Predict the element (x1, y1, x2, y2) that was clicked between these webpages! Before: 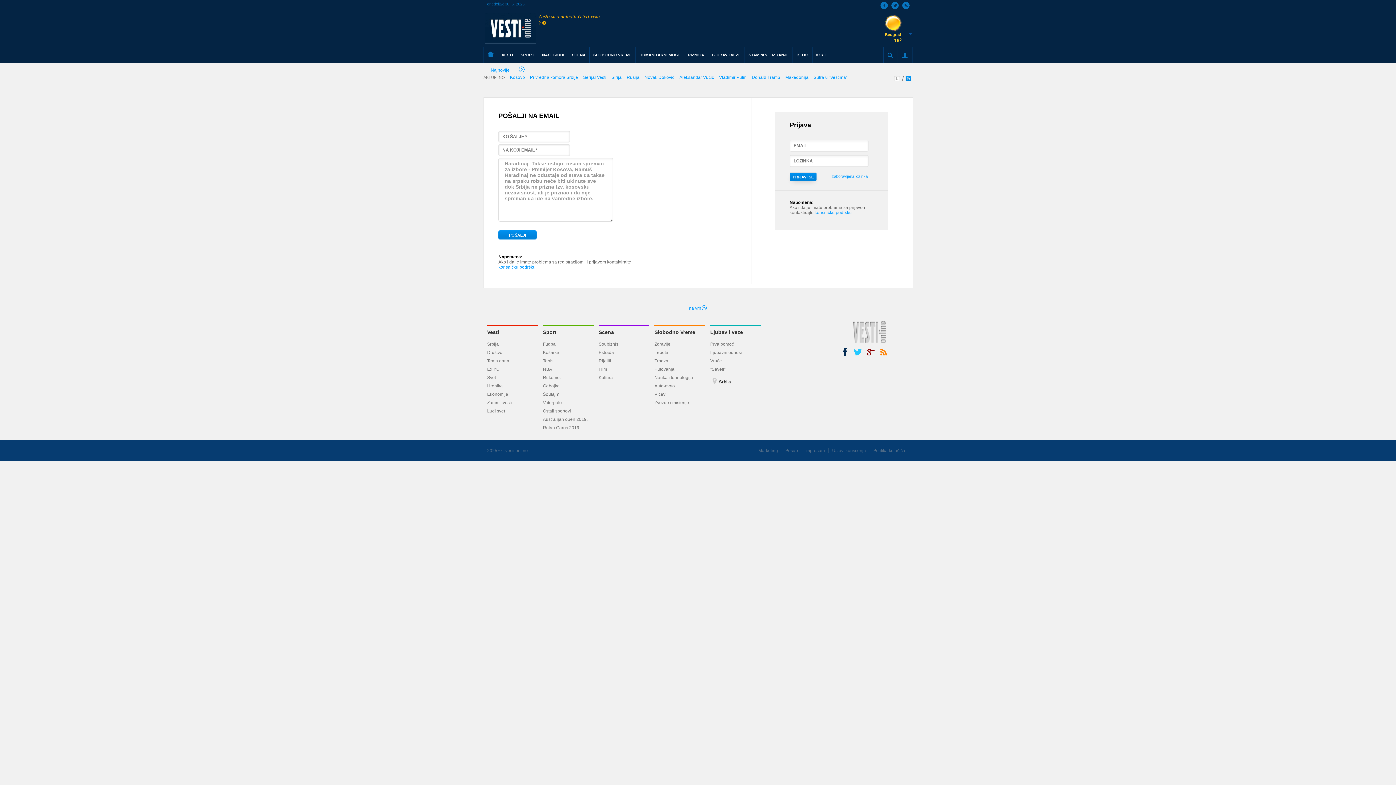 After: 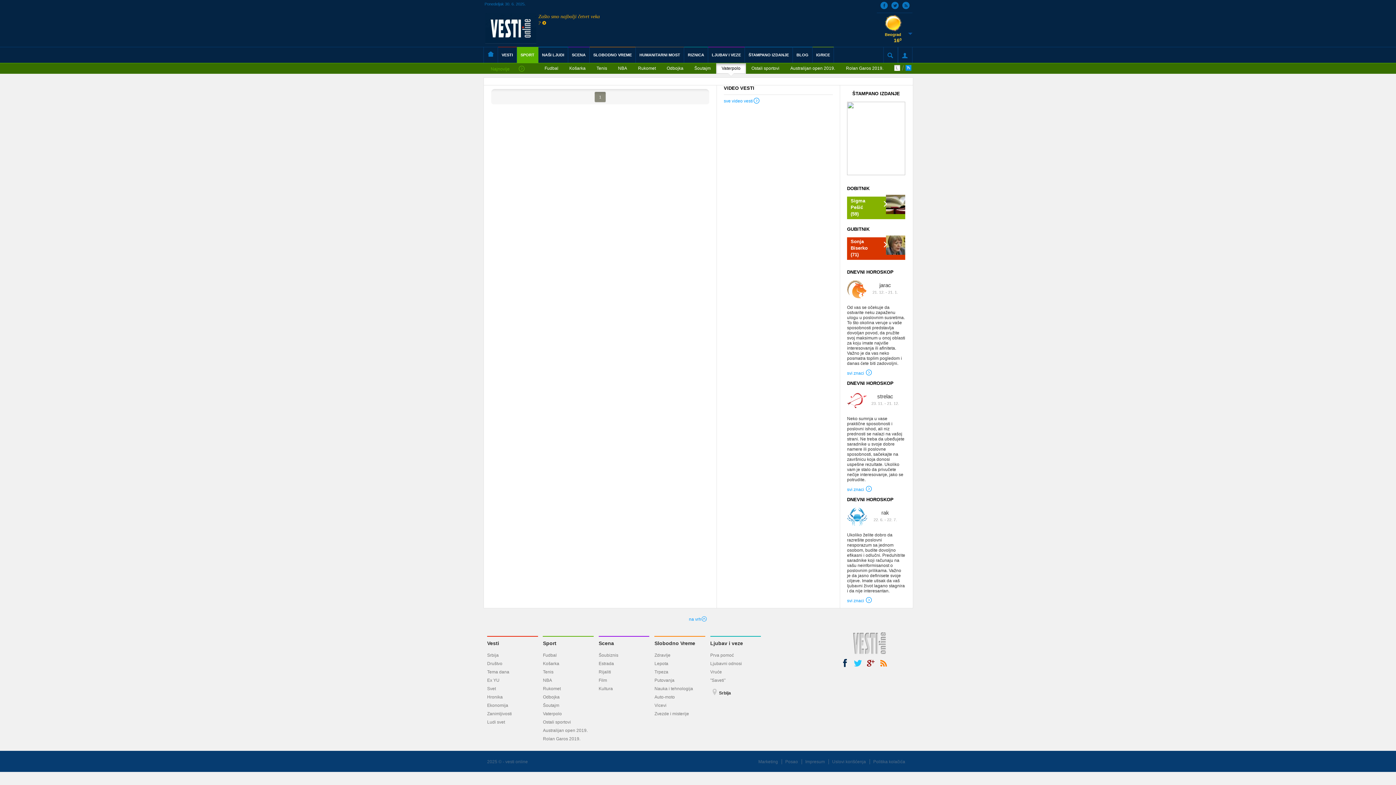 Action: label: Vaterpolo bbox: (543, 400, 561, 405)